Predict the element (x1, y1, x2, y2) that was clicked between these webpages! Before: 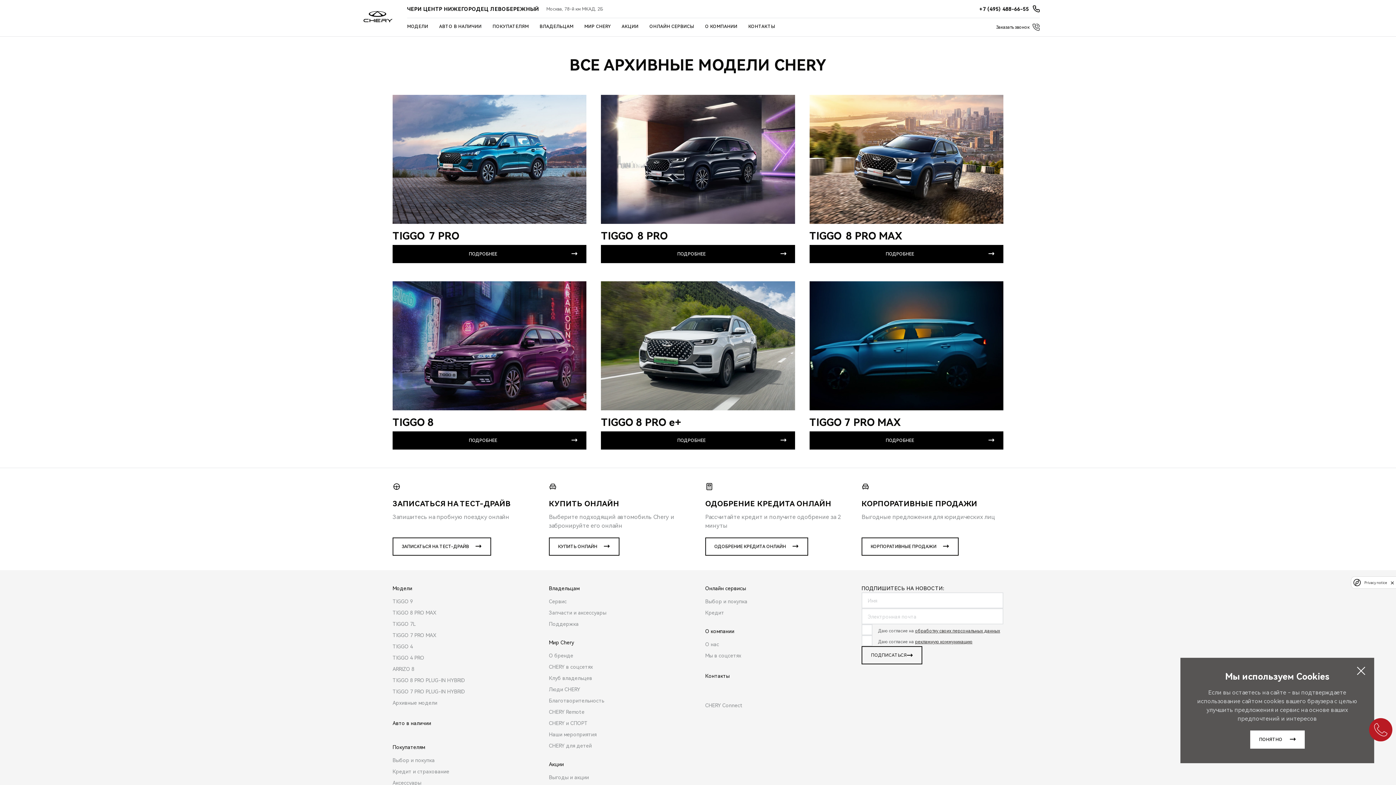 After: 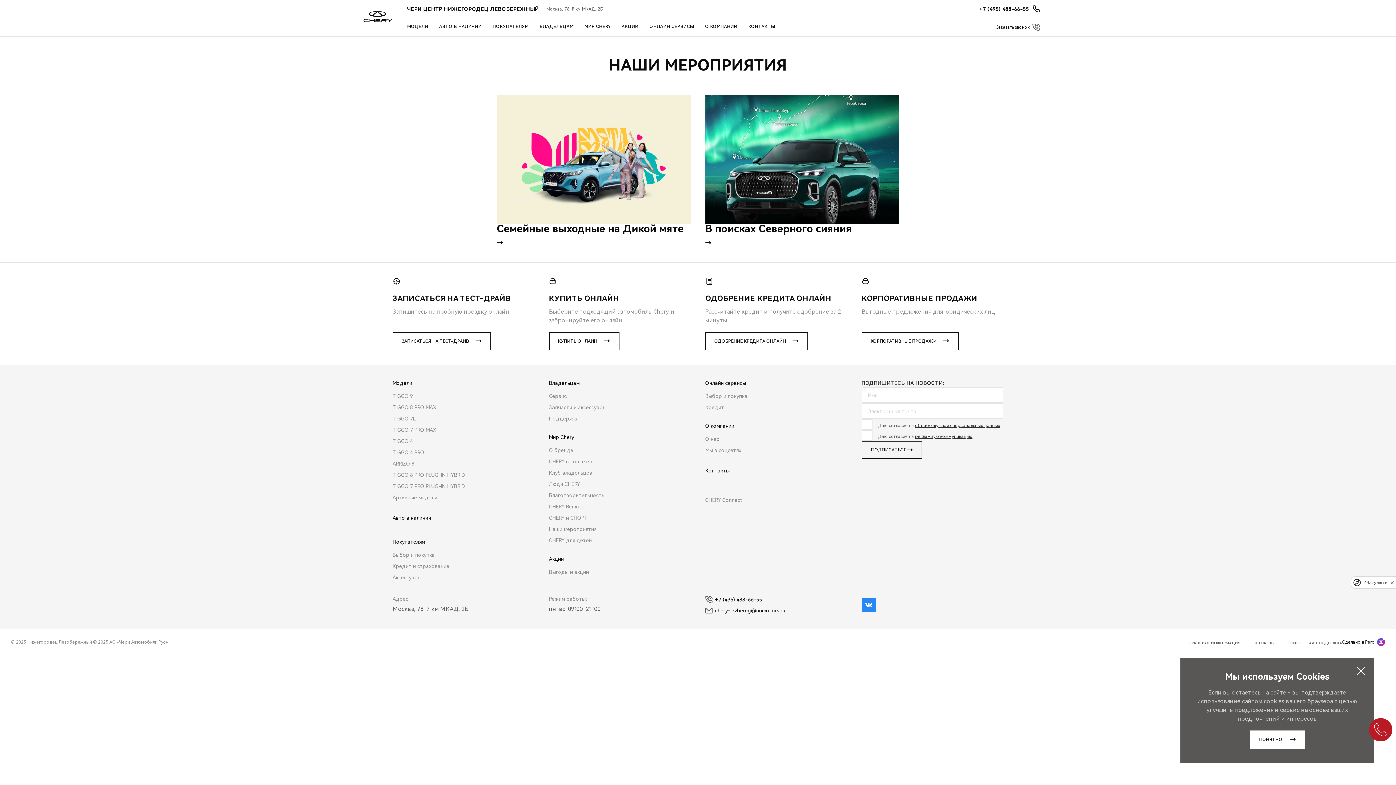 Action: label: Наши мероприятия bbox: (549, 731, 604, 738)